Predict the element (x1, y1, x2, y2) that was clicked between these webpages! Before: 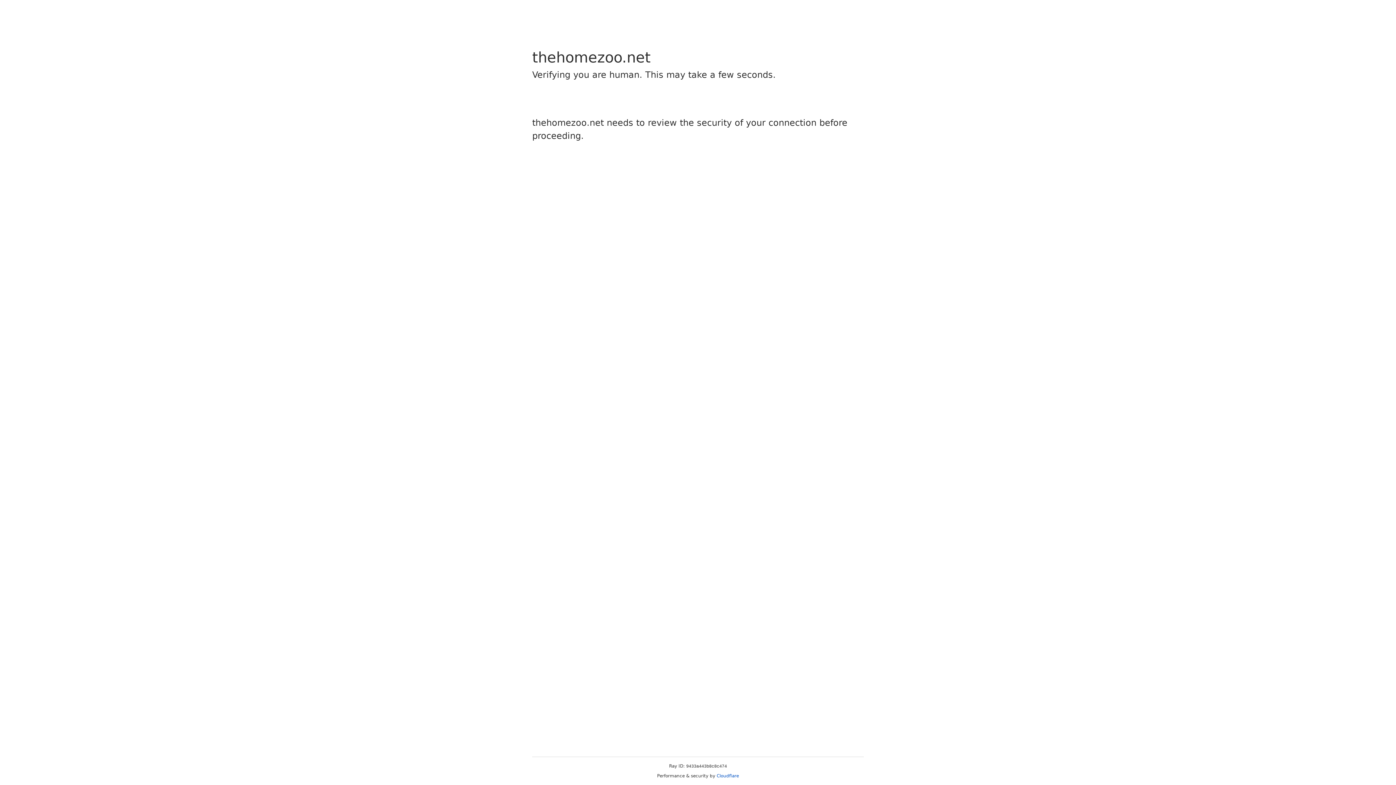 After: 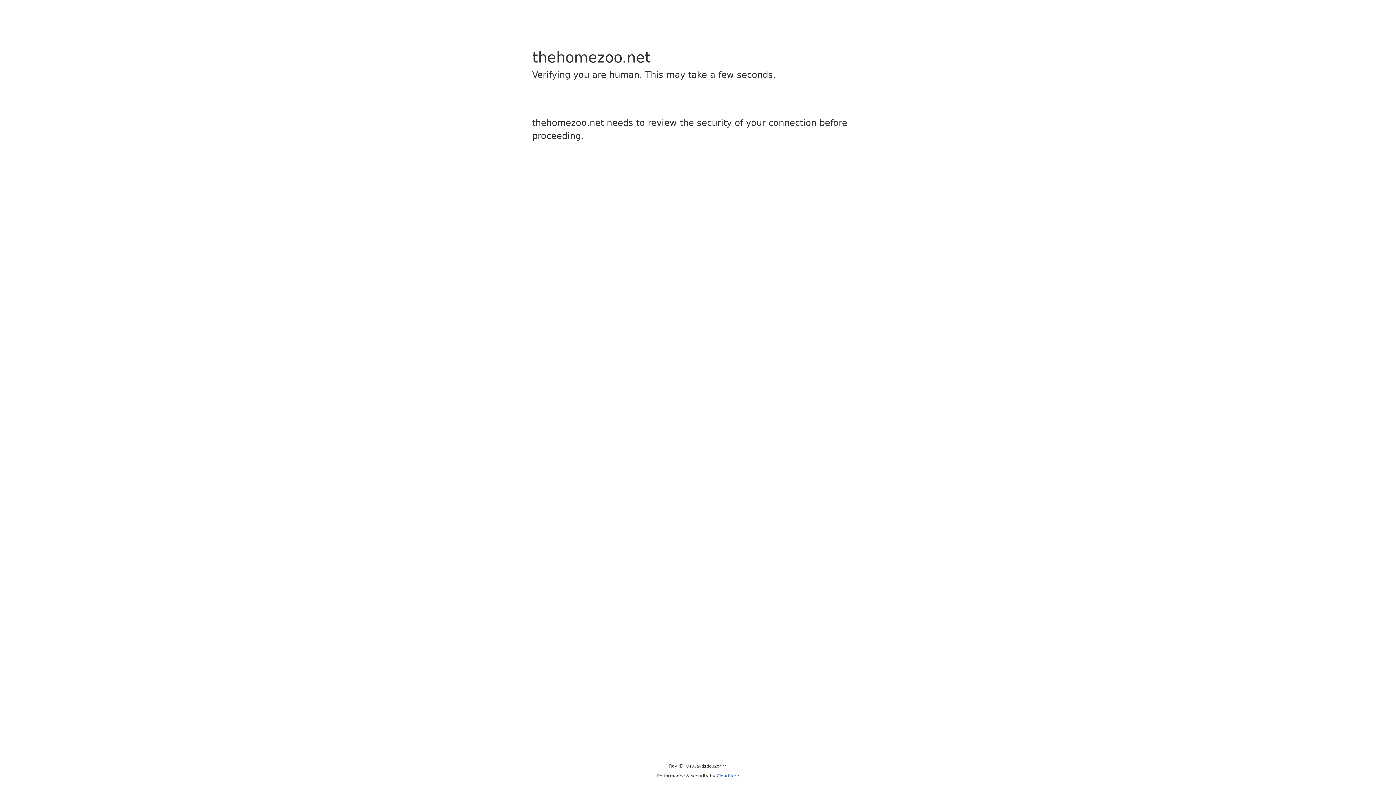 Action: label: Cloudflare bbox: (716, 773, 739, 778)